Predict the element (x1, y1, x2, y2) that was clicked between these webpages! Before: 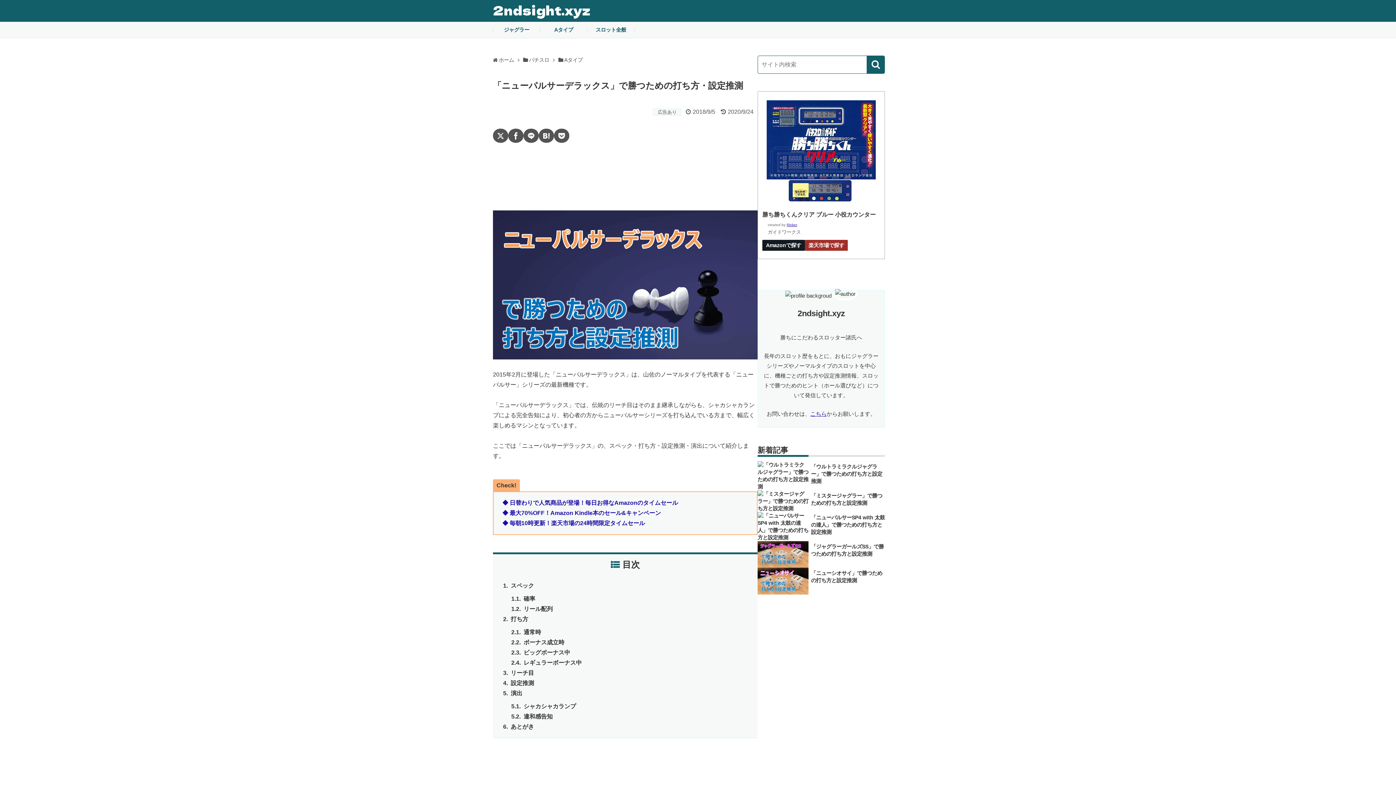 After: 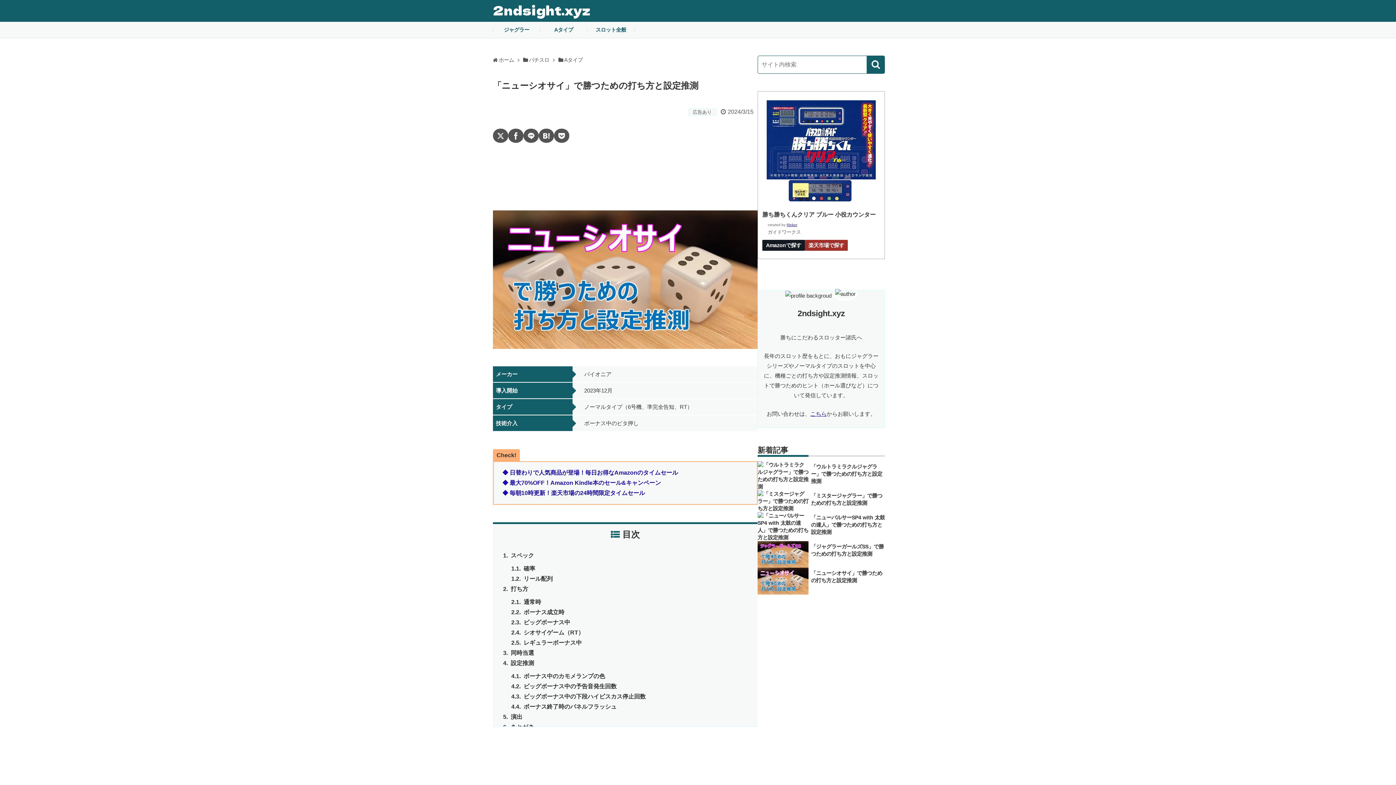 Action: bbox: (811, 569, 885, 584) label: 「ニューシオサイ」で勝つための打ち方と設定推測